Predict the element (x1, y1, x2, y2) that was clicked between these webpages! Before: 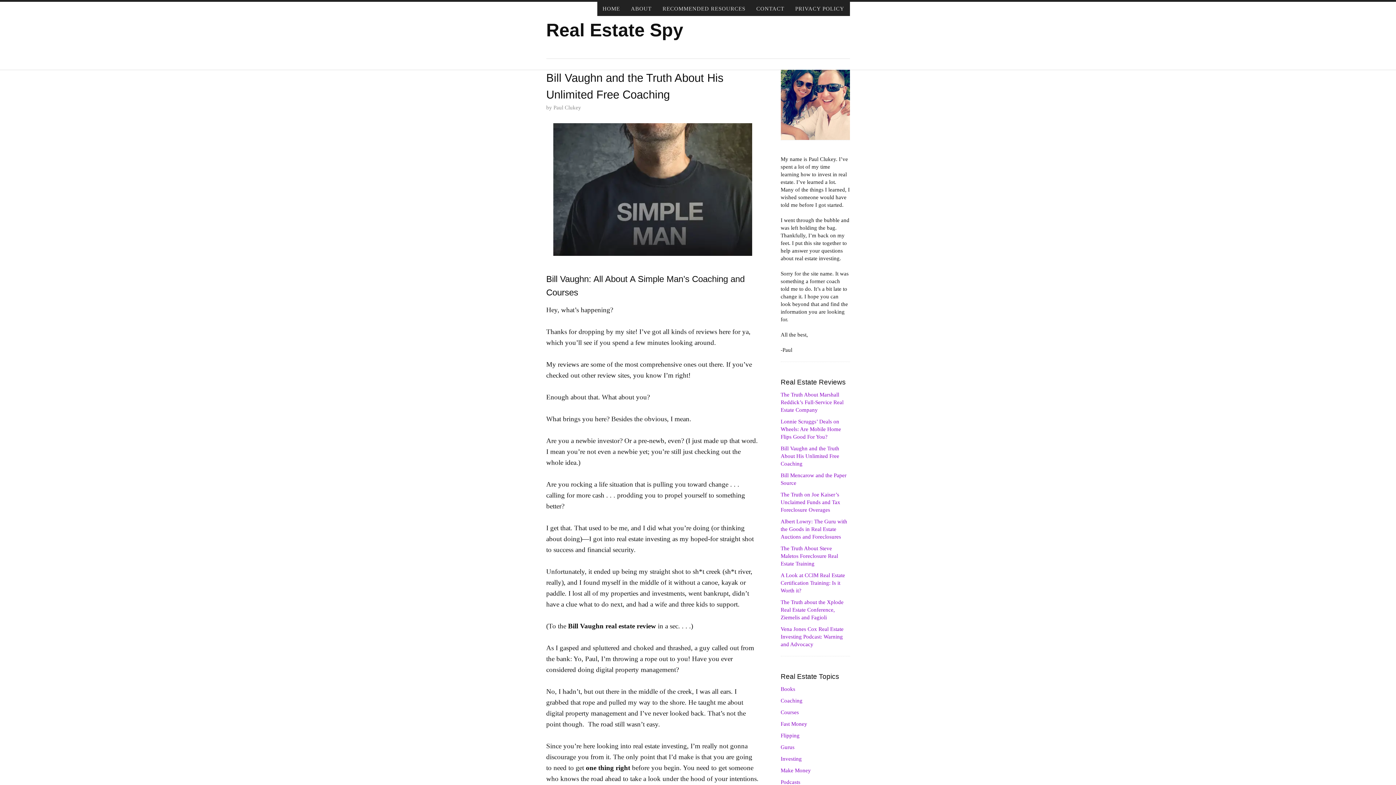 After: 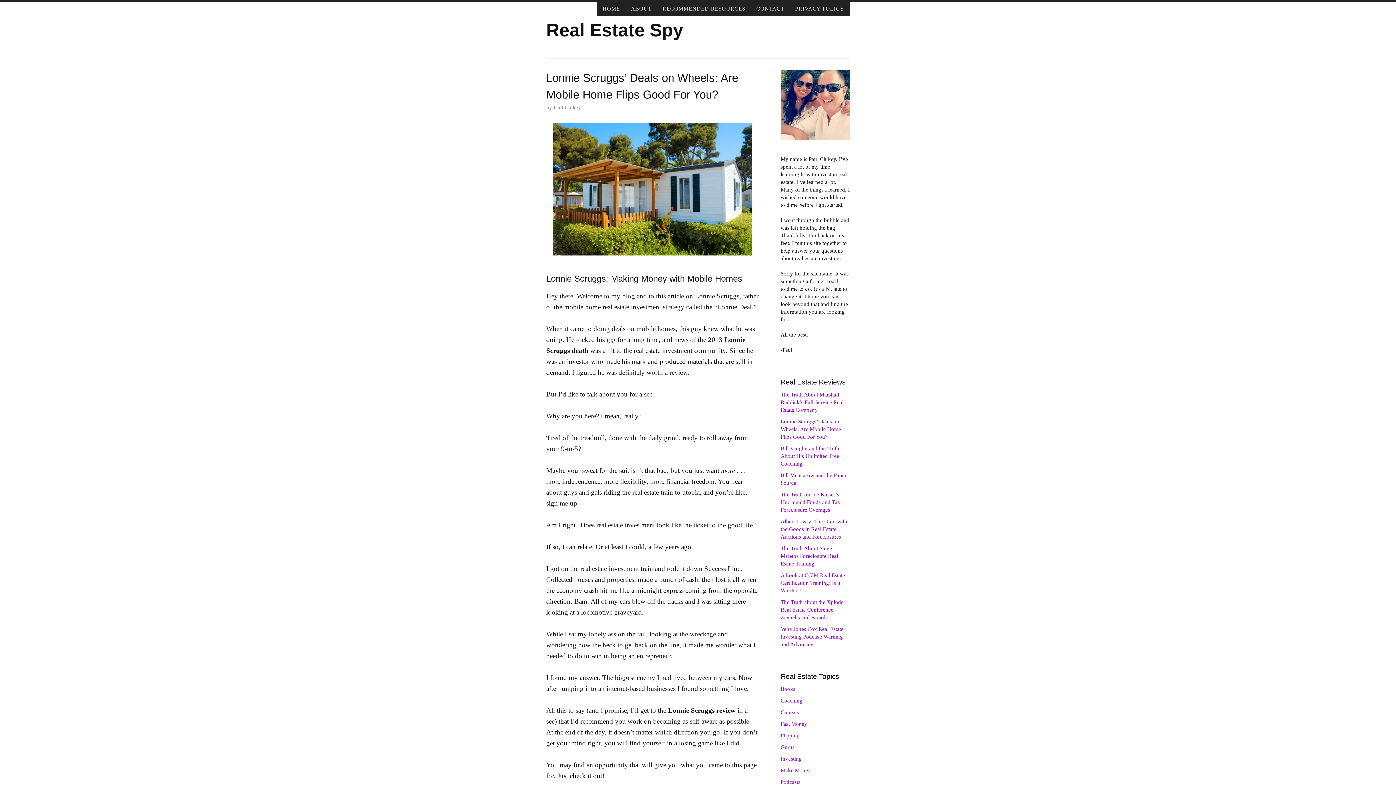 Action: label: Lonnie Scruggs’ Deals on Wheels: Are Mobile Home Flips Good For You? bbox: (780, 418, 841, 439)